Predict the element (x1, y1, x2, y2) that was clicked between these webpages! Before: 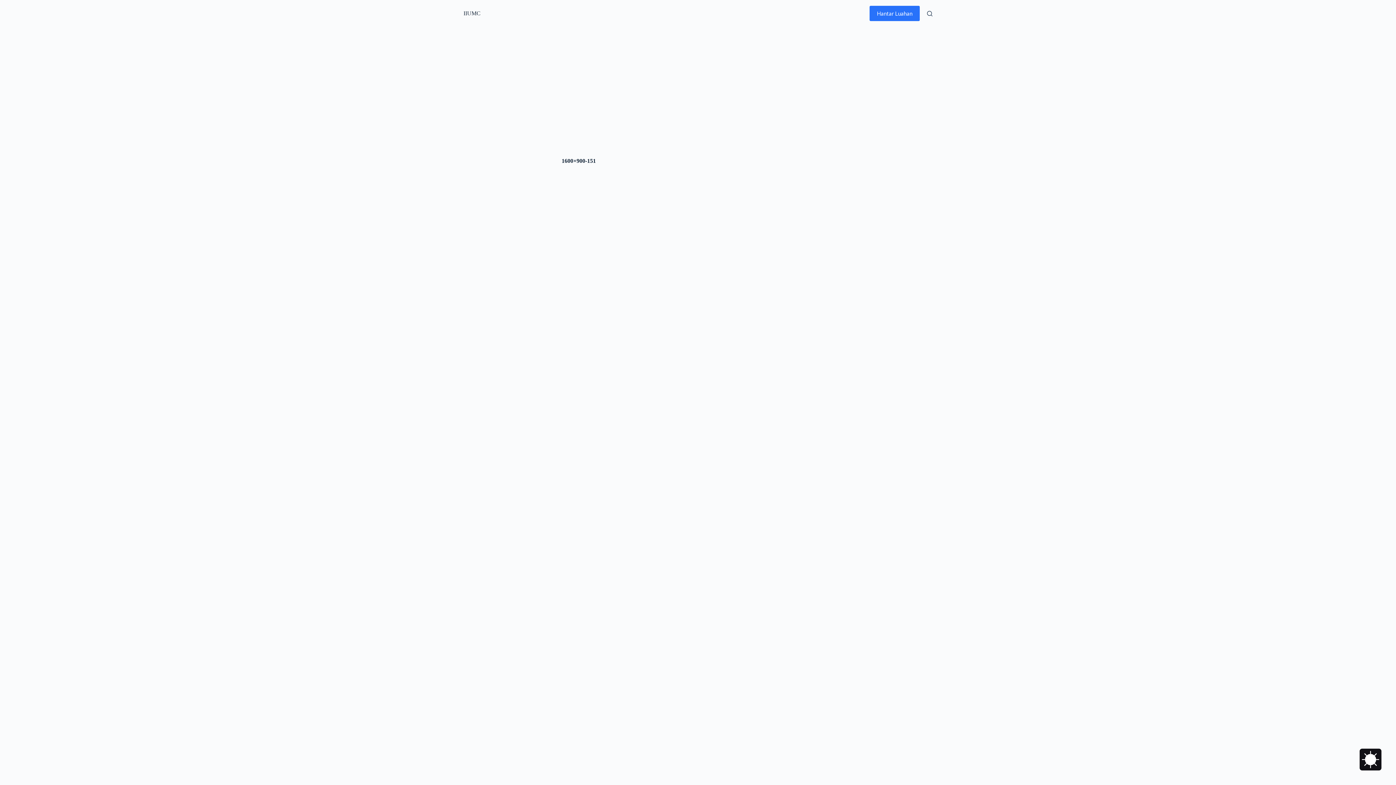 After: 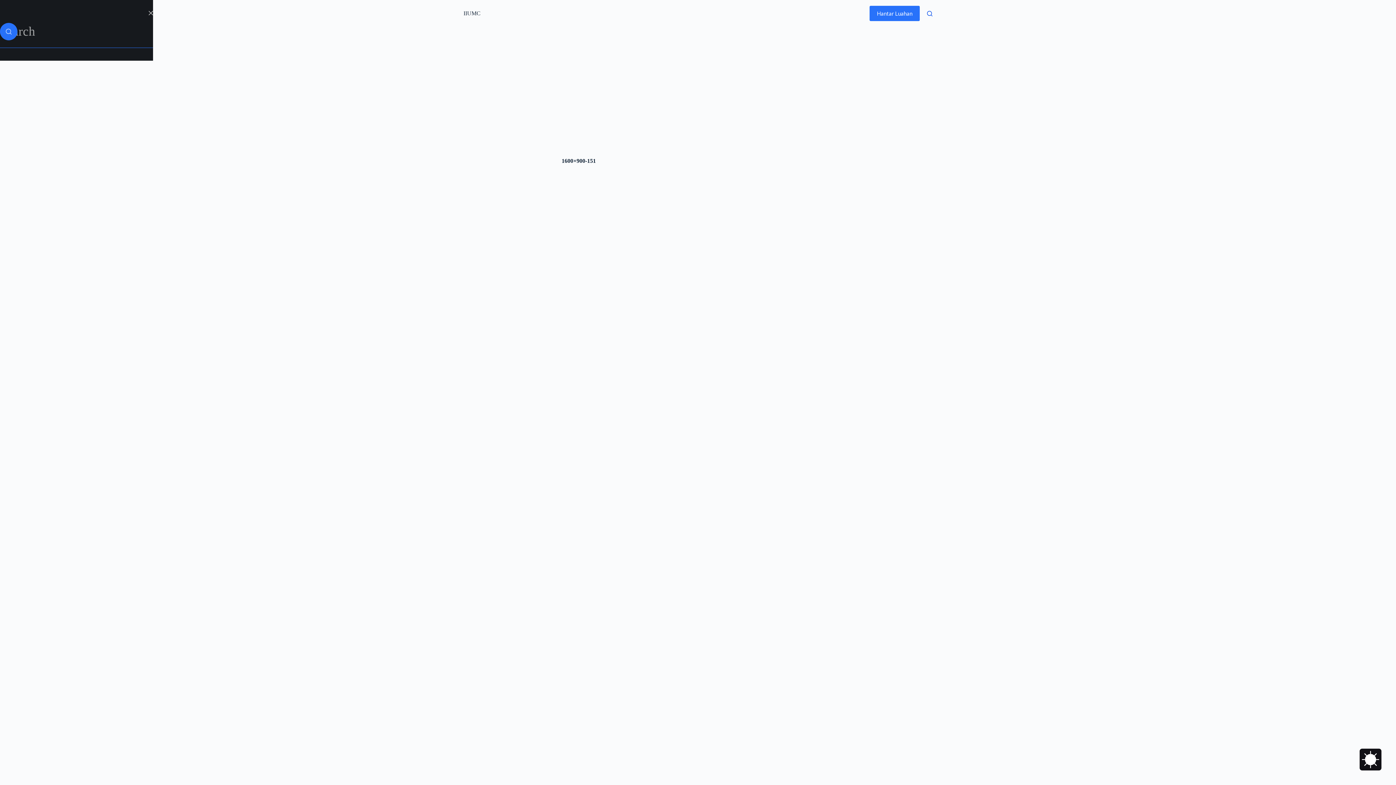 Action: bbox: (927, 10, 932, 16) label: Search